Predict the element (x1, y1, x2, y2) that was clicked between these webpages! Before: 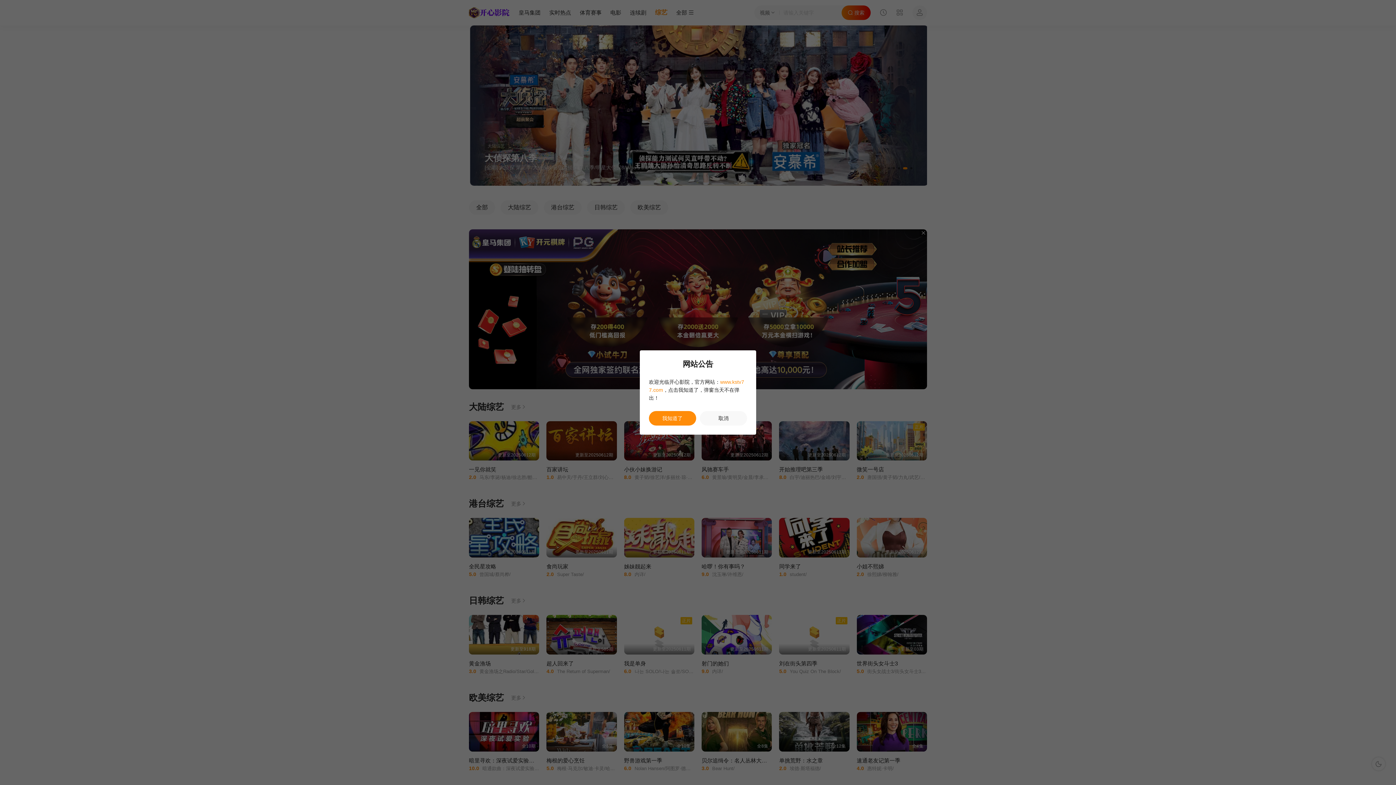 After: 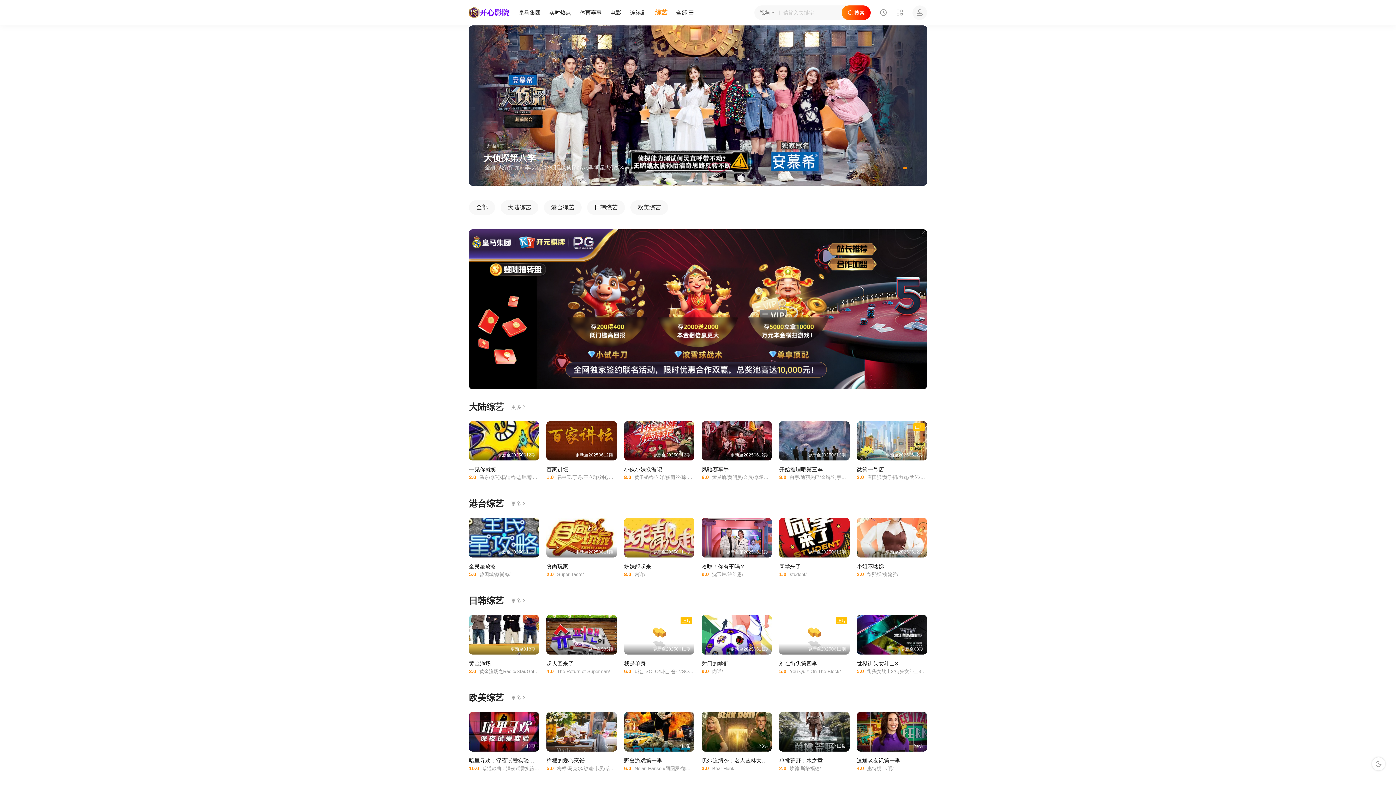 Action: label: 取消 bbox: (700, 411, 747, 425)